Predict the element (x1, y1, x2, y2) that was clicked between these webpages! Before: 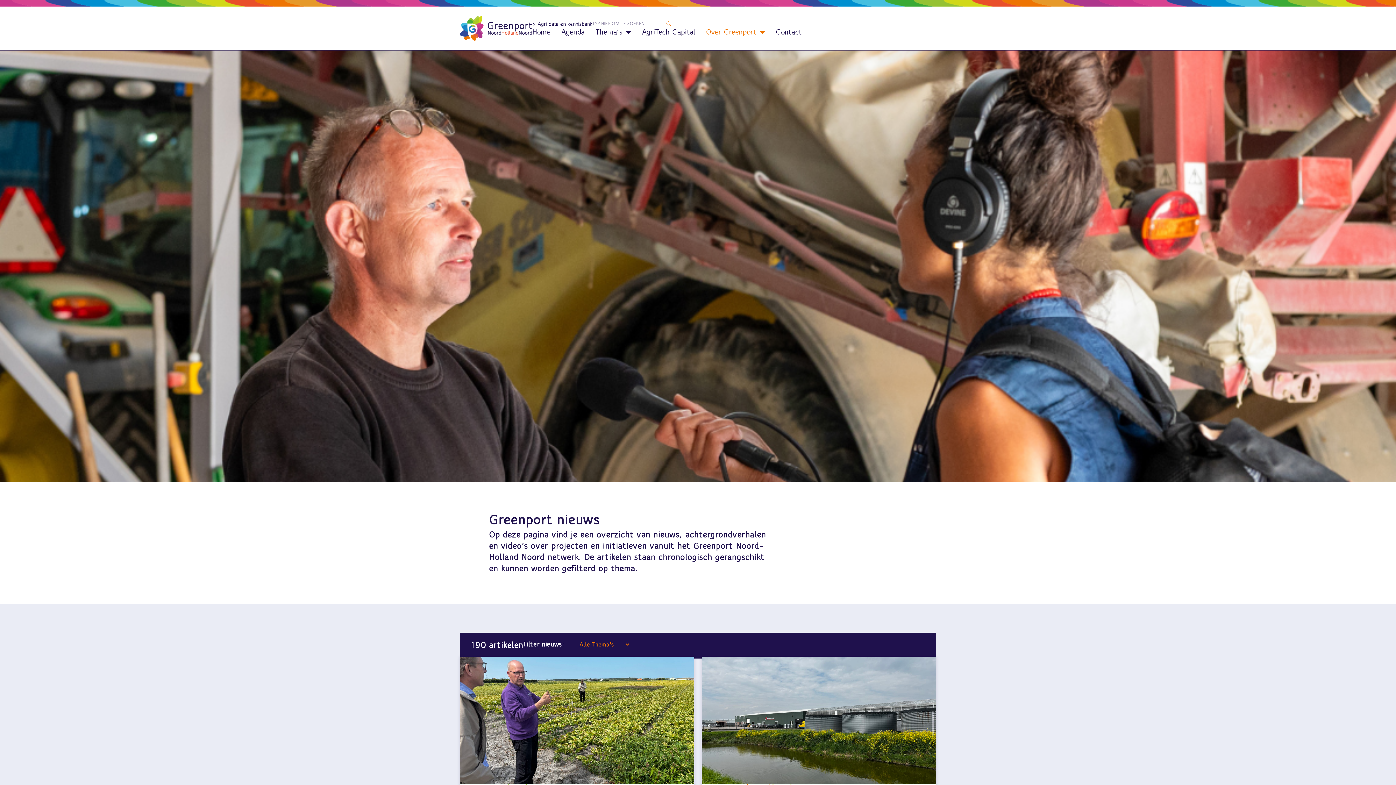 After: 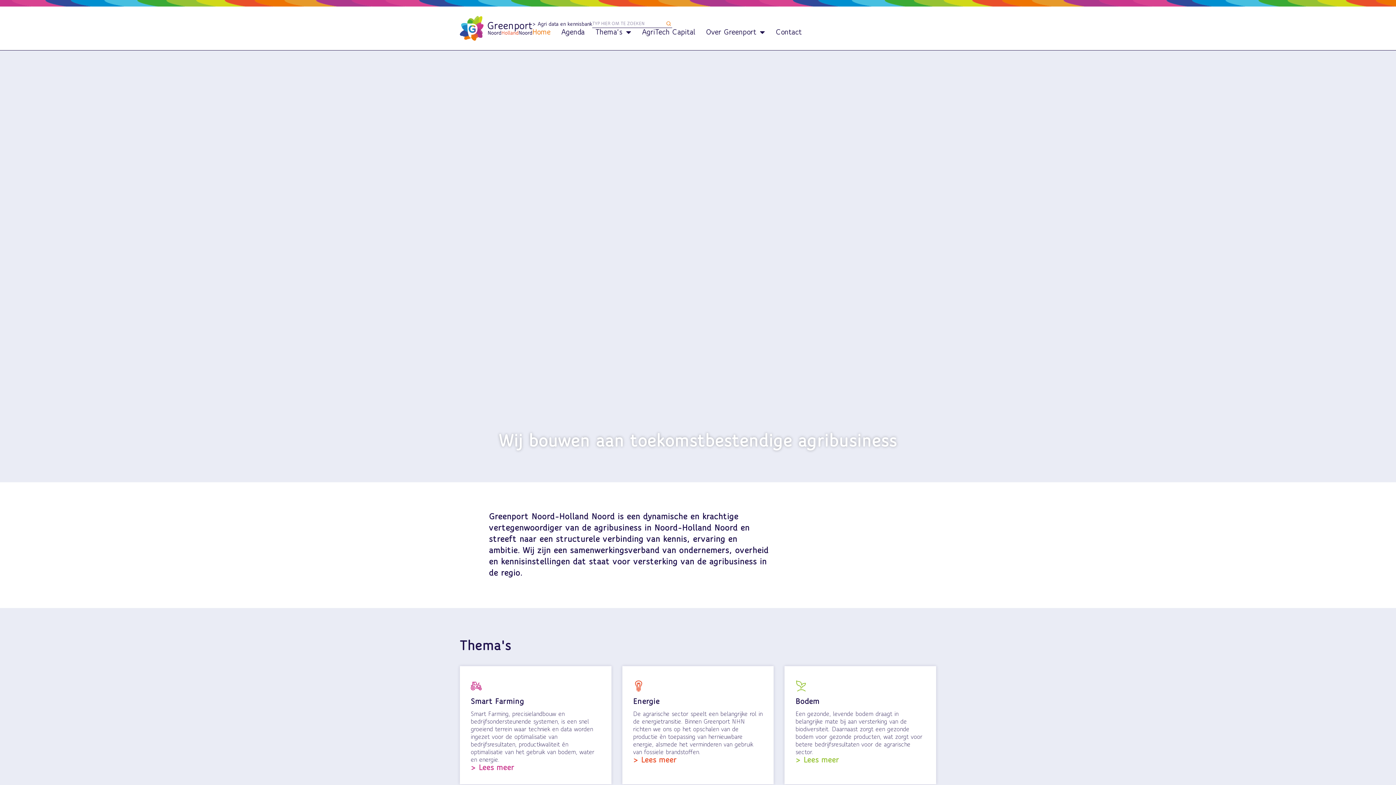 Action: bbox: (460, 13, 532, 42)